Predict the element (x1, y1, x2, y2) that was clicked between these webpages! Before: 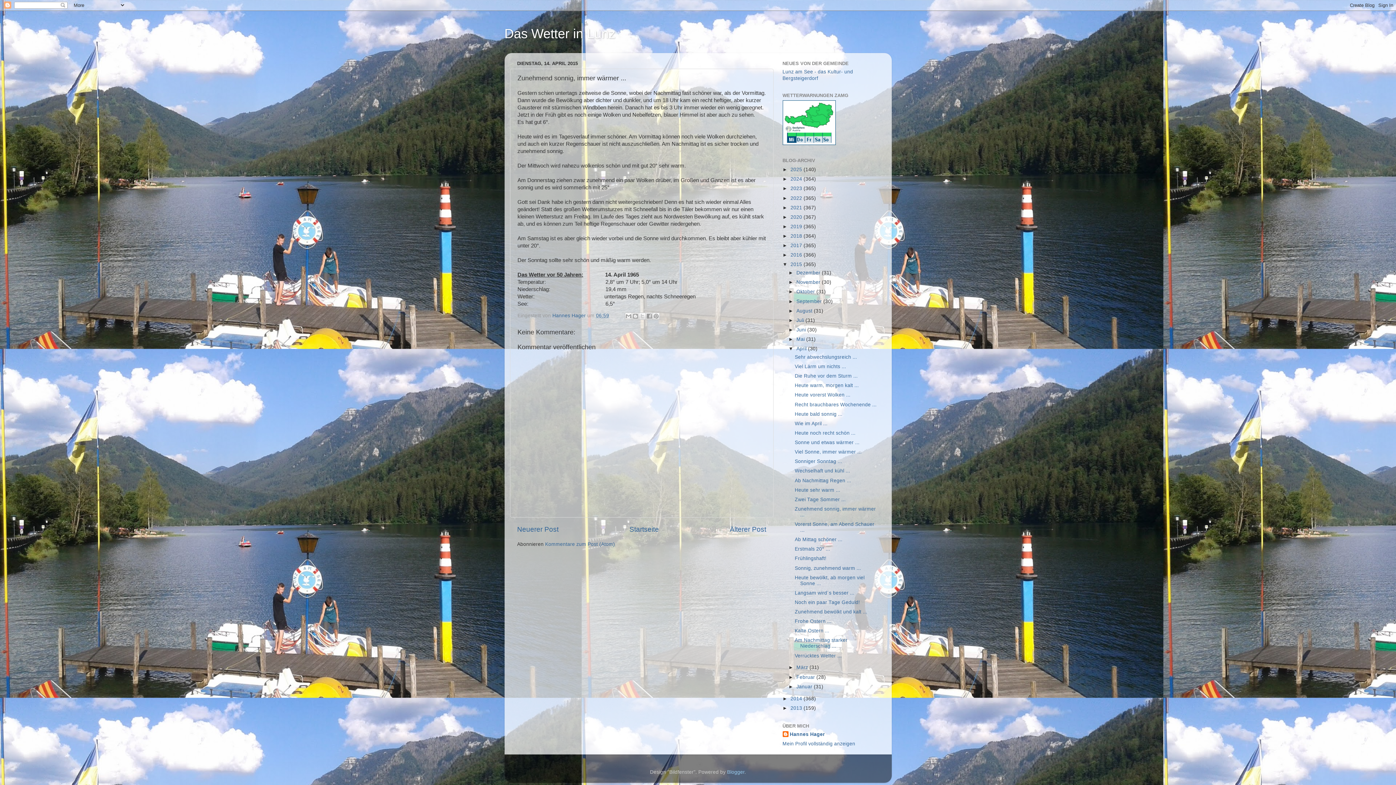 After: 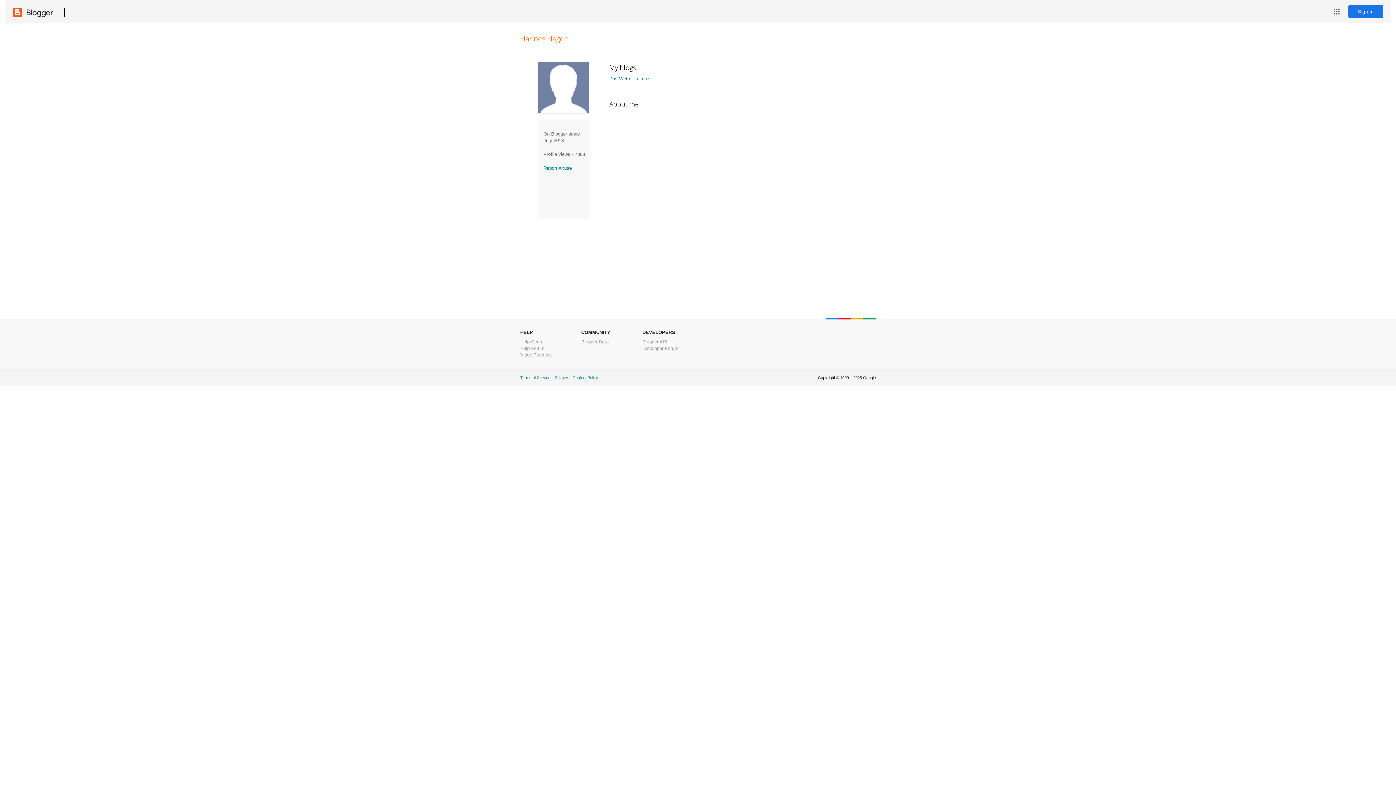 Action: bbox: (782, 741, 855, 747) label: Mein Profil vollständig anzeigen